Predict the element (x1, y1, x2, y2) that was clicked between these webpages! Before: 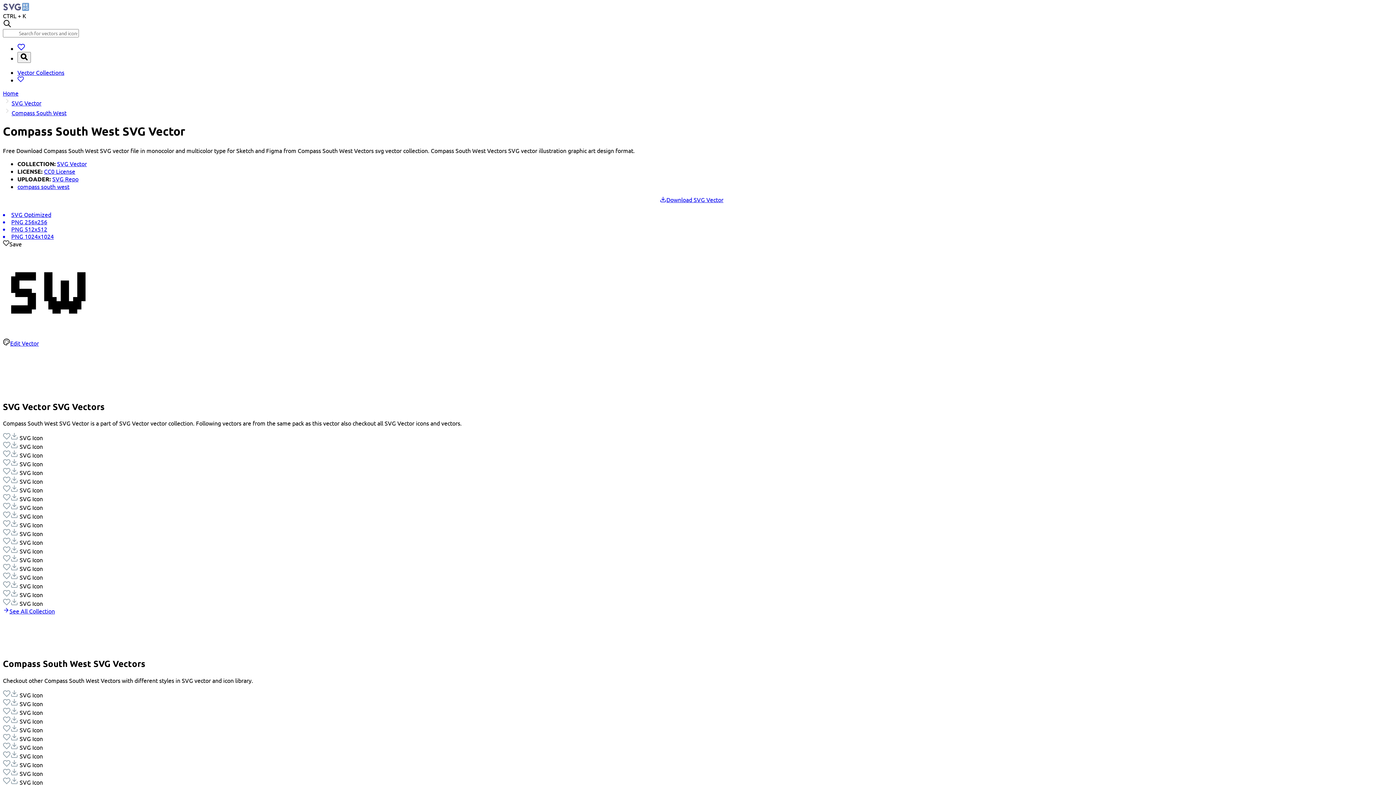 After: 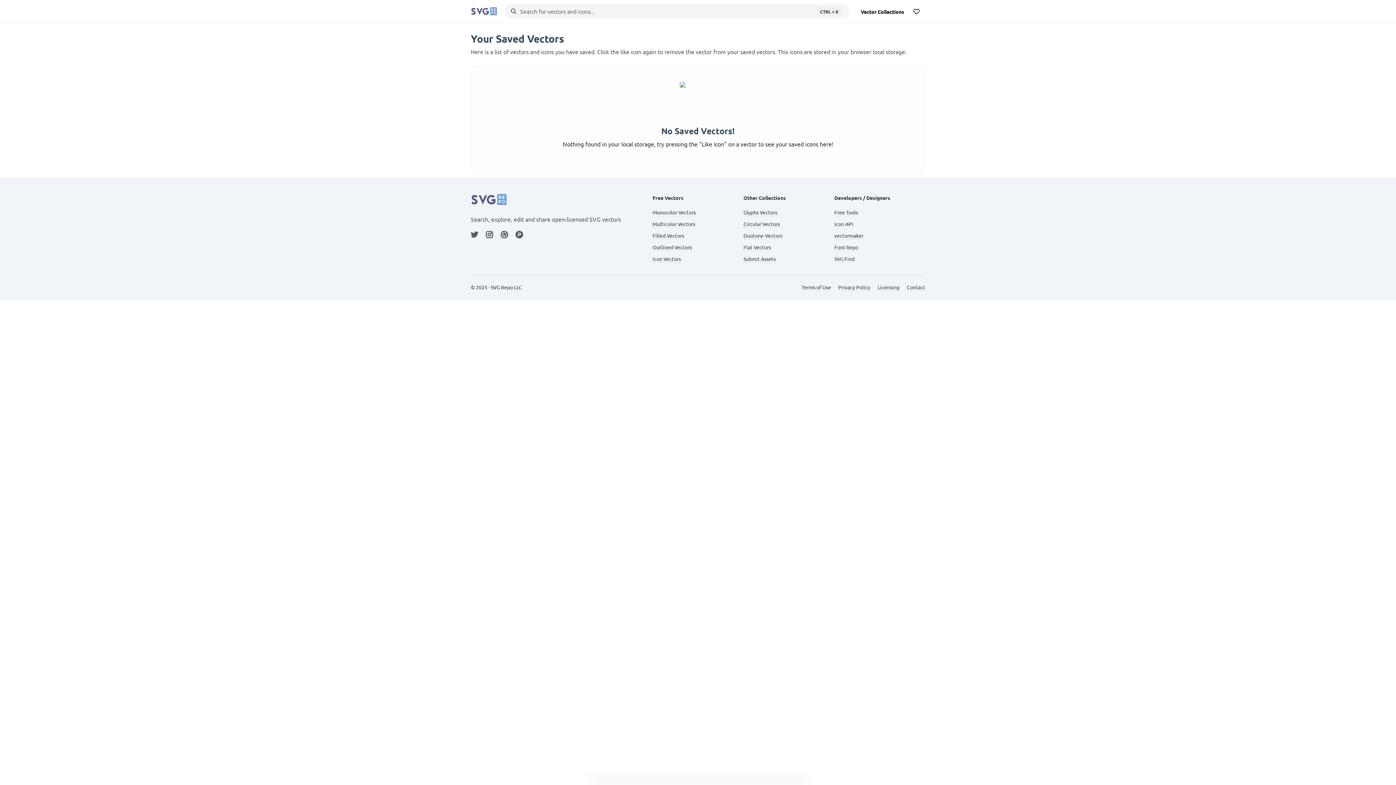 Action: bbox: (17, 76, 24, 83)